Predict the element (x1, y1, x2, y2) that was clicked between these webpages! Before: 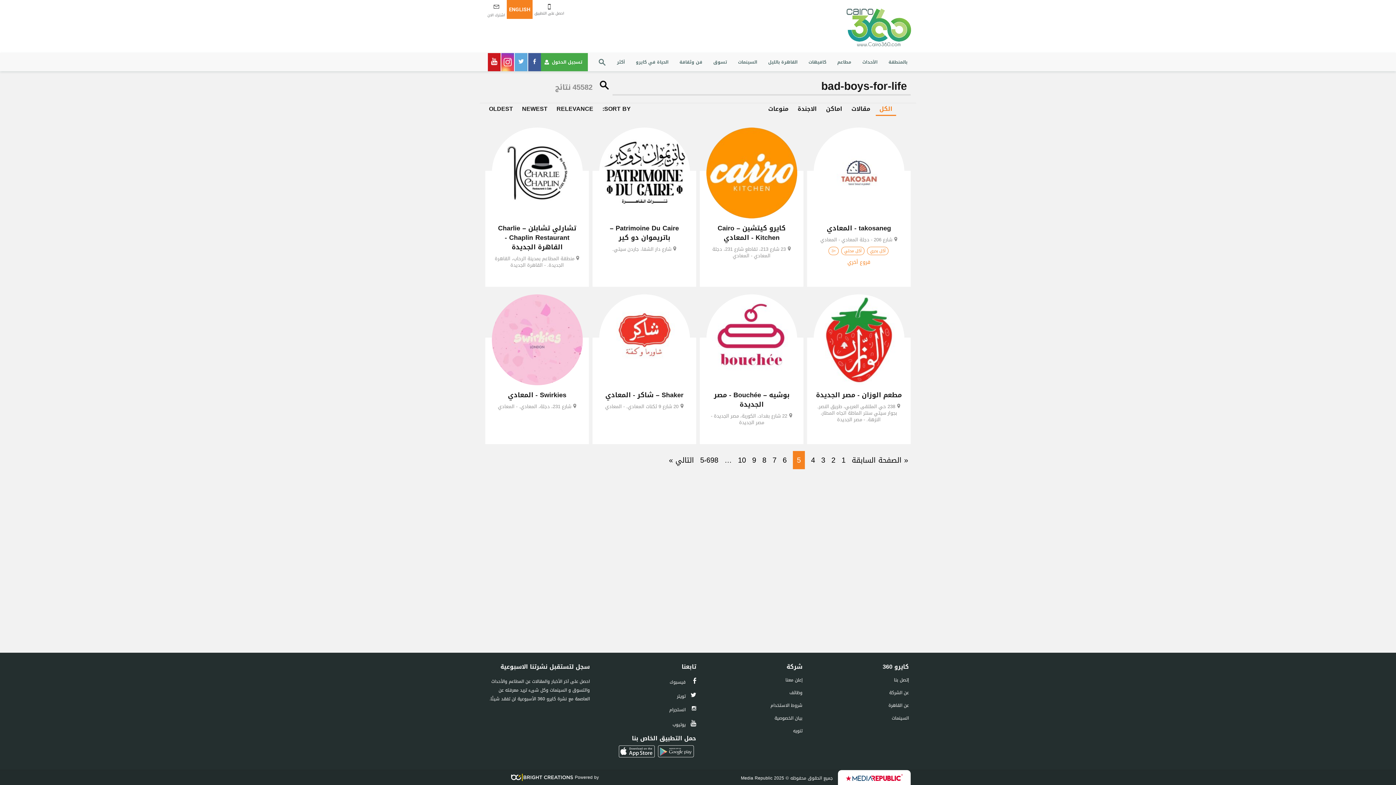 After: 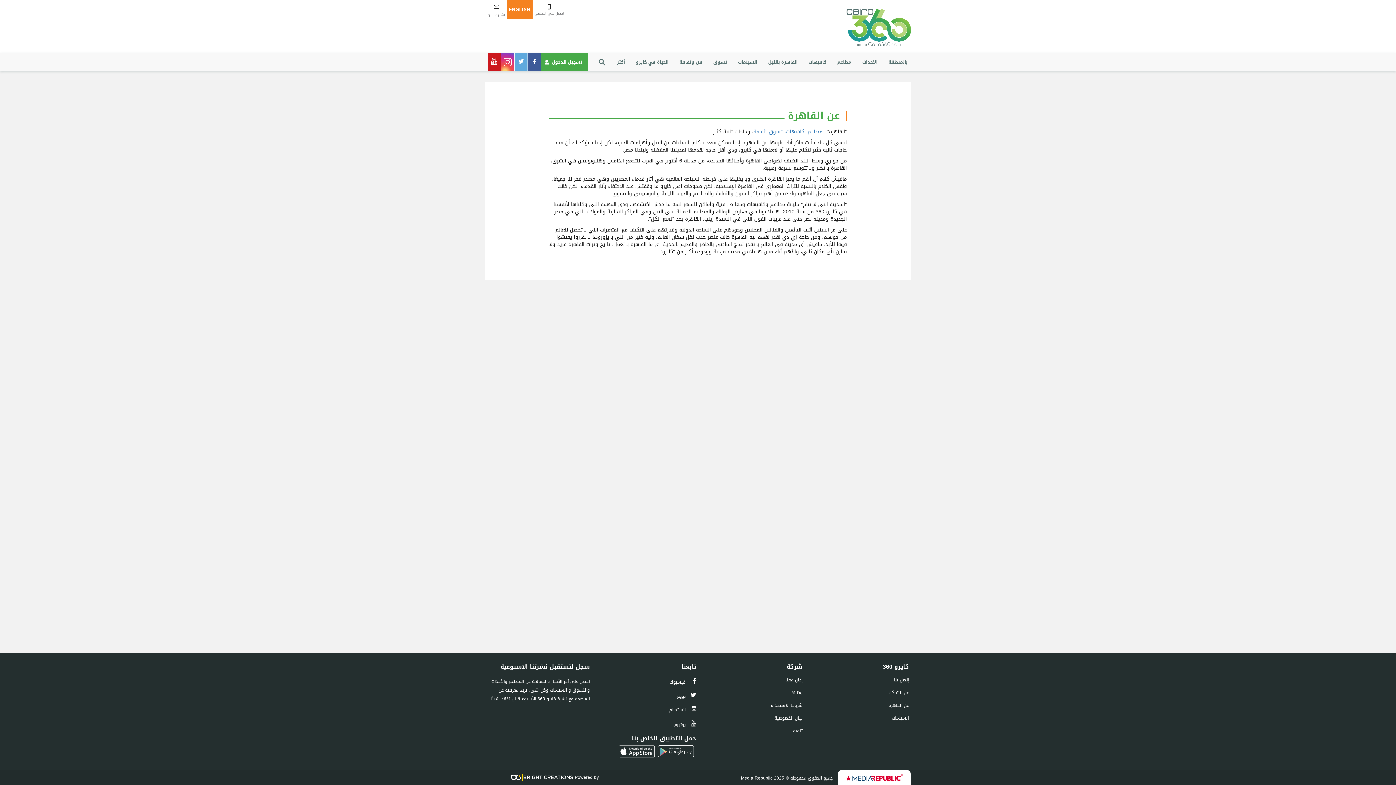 Action: bbox: (888, 701, 909, 709) label: عن القاهرة